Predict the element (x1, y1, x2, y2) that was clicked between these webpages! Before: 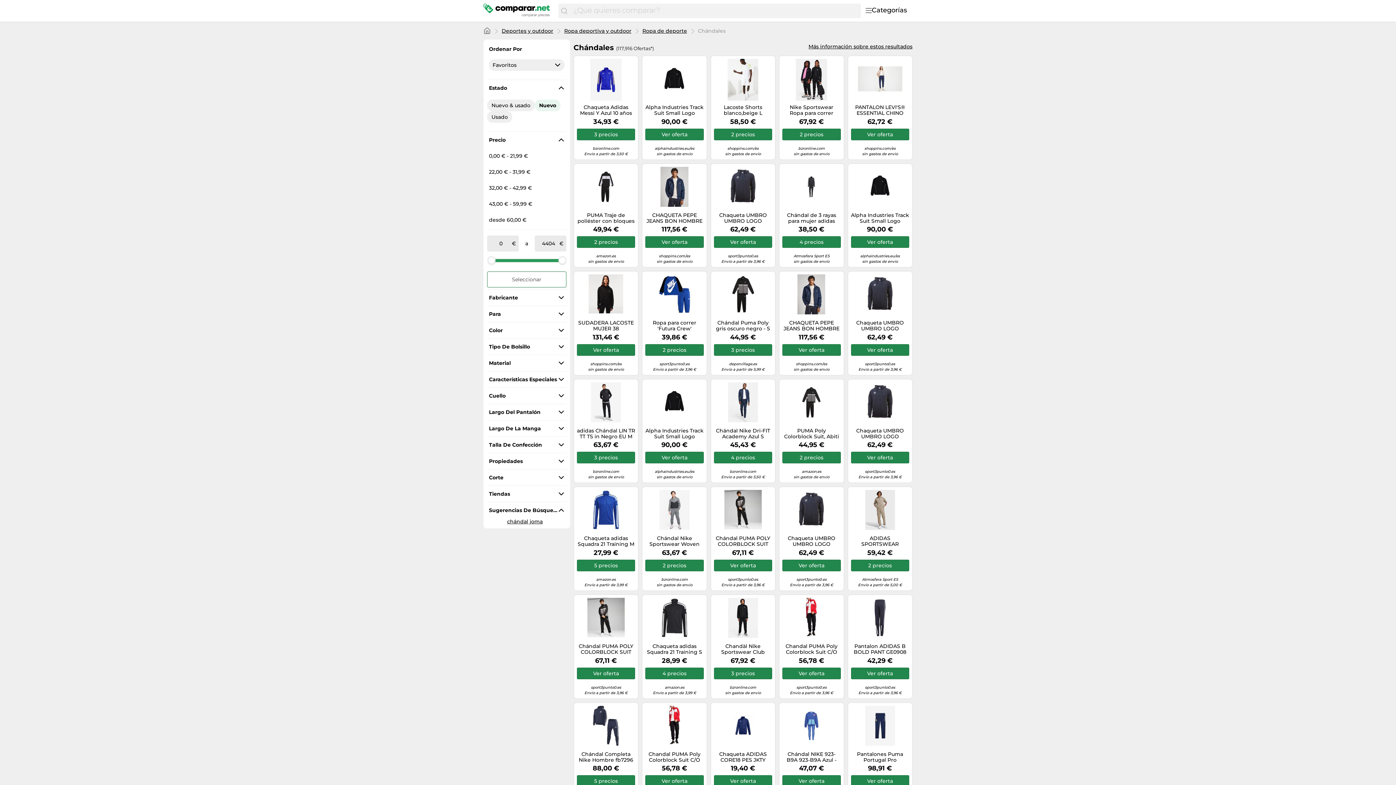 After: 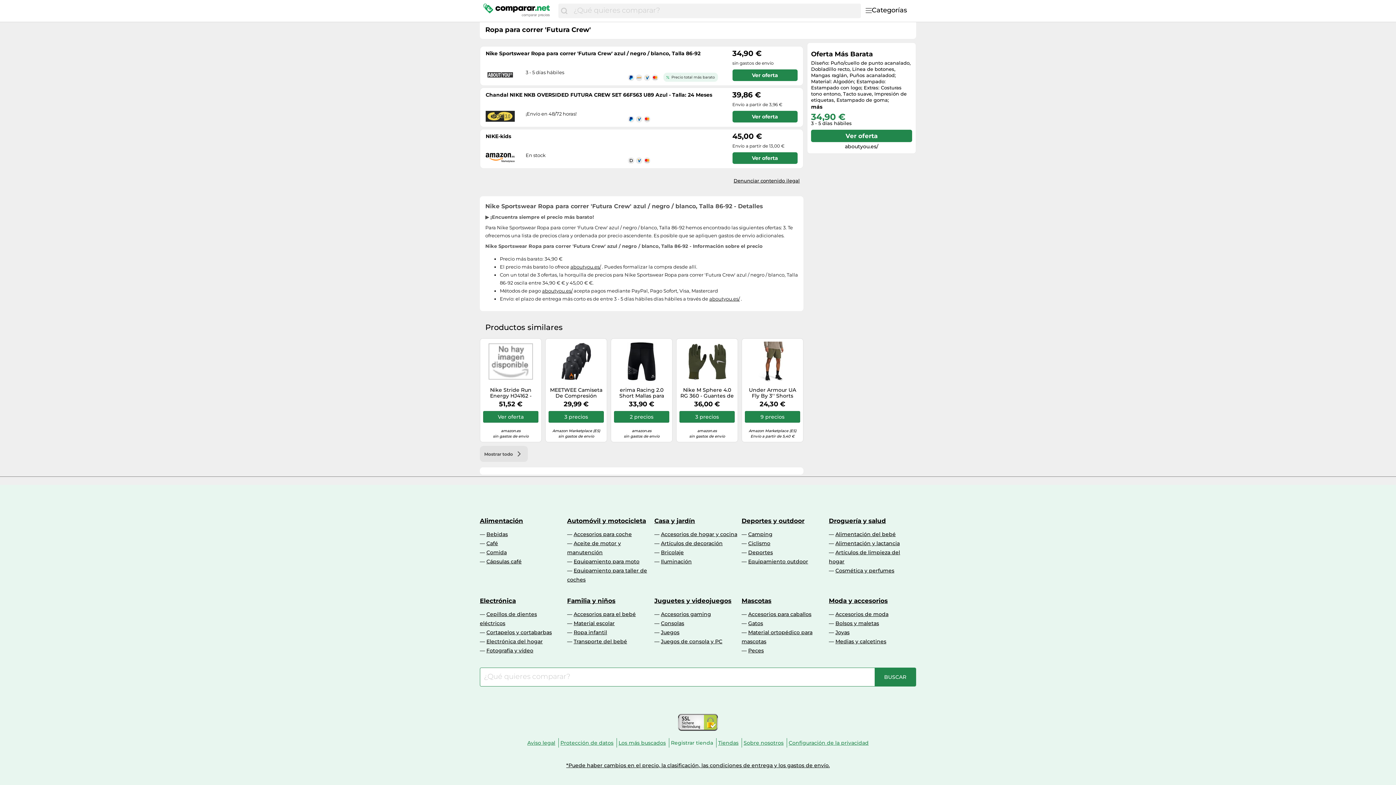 Action: bbox: (645, 320, 703, 332) label: Ropa para correr 'Futura Crew'